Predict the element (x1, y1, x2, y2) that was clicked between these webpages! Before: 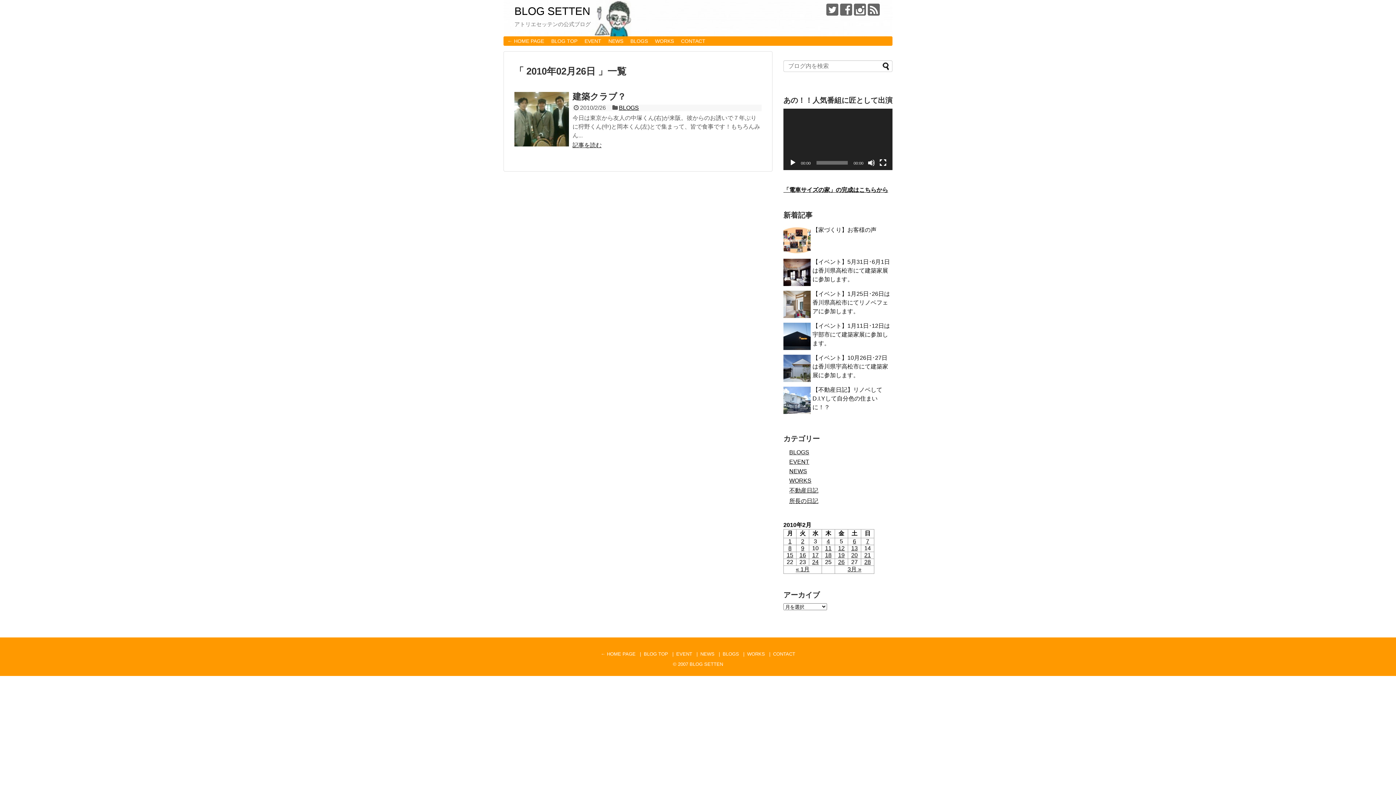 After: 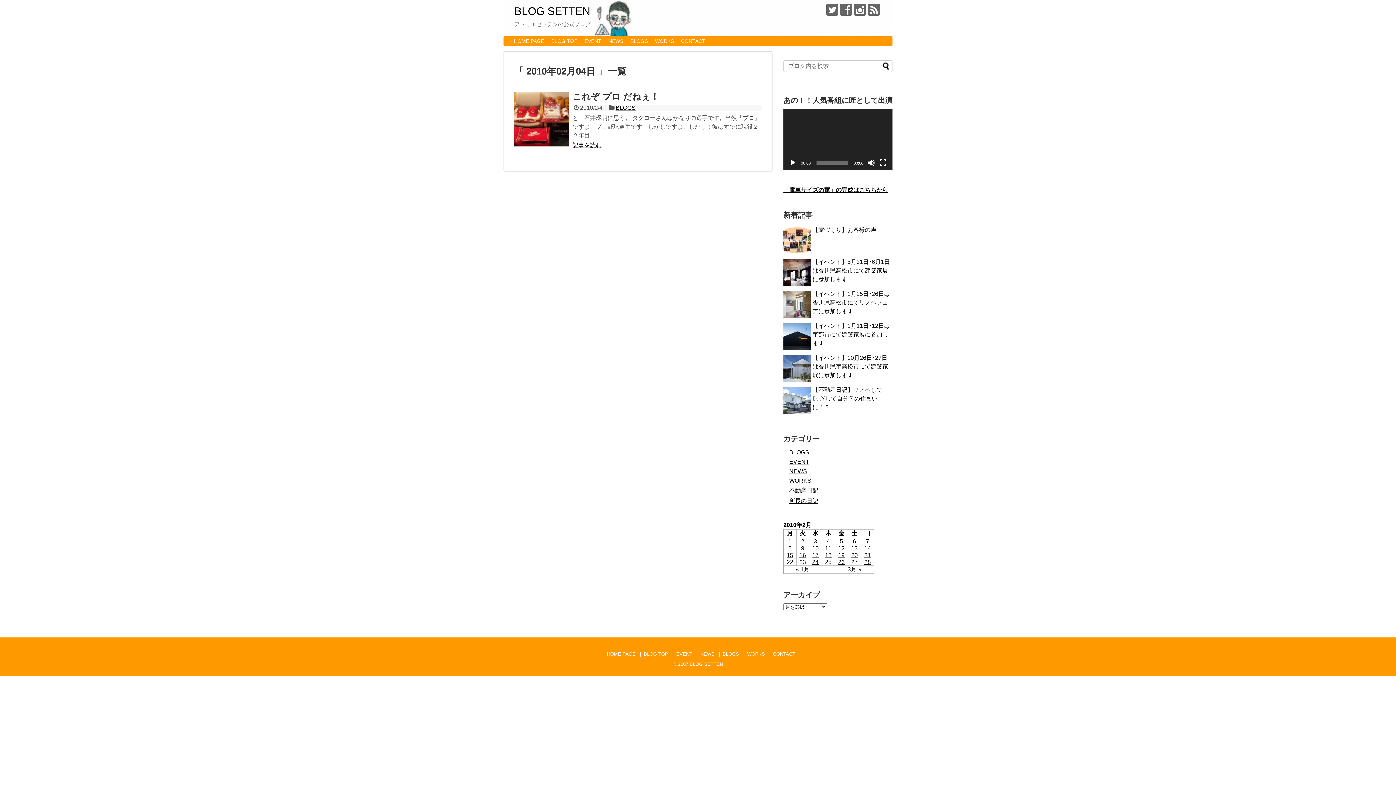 Action: bbox: (826, 538, 830, 544) label: 2010年2月4日 に投稿を公開